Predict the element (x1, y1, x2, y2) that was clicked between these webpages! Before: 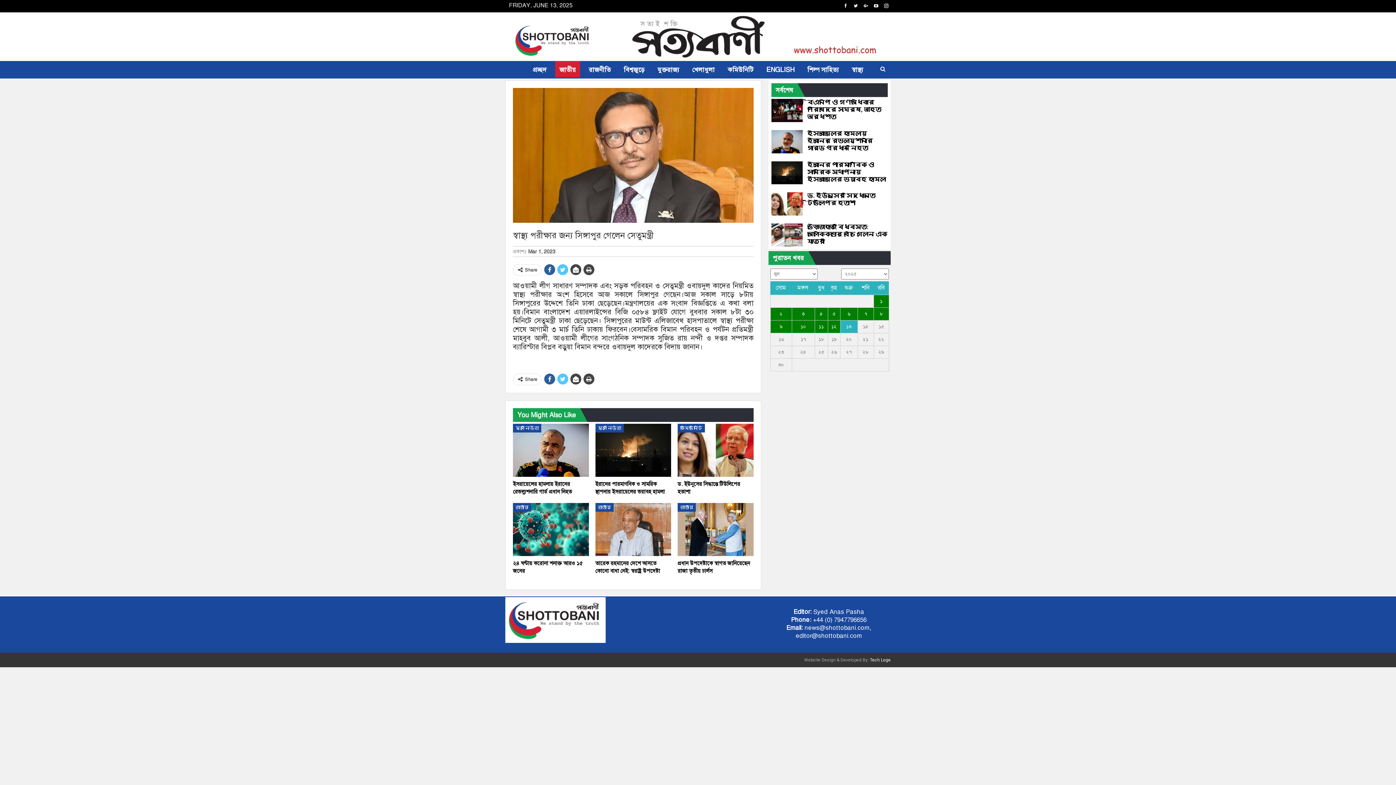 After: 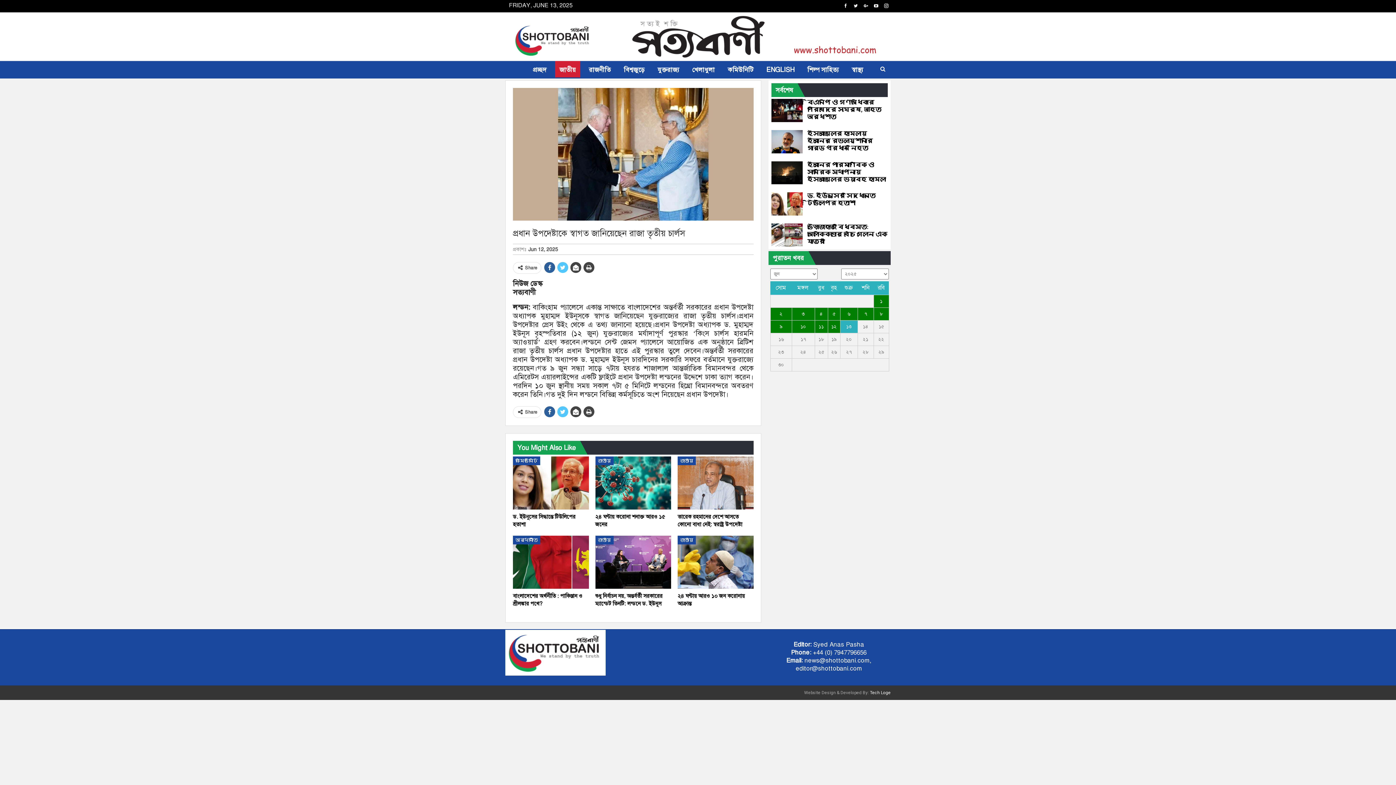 Action: bbox: (677, 503, 753, 556)